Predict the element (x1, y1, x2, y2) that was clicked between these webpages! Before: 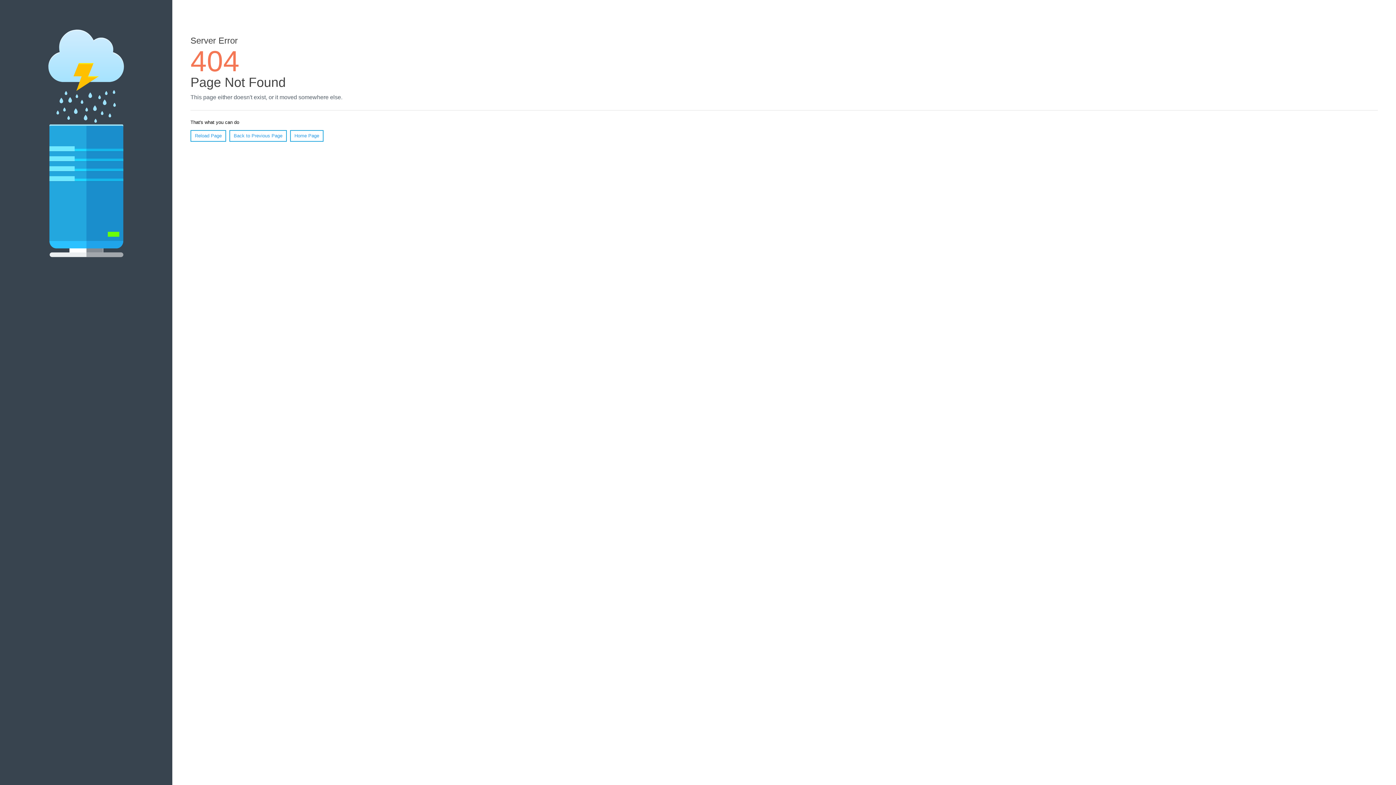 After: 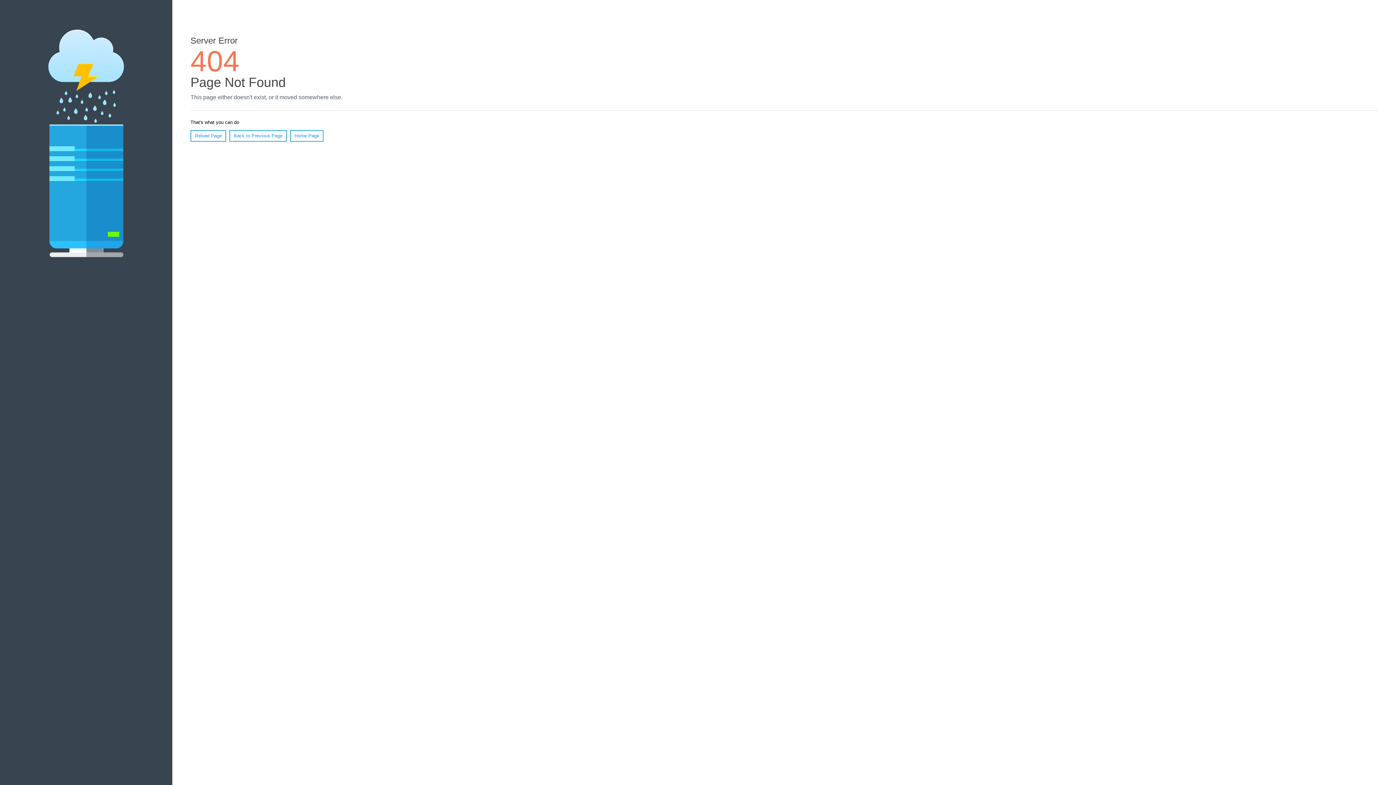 Action: label: Reload Page bbox: (190, 130, 226, 141)